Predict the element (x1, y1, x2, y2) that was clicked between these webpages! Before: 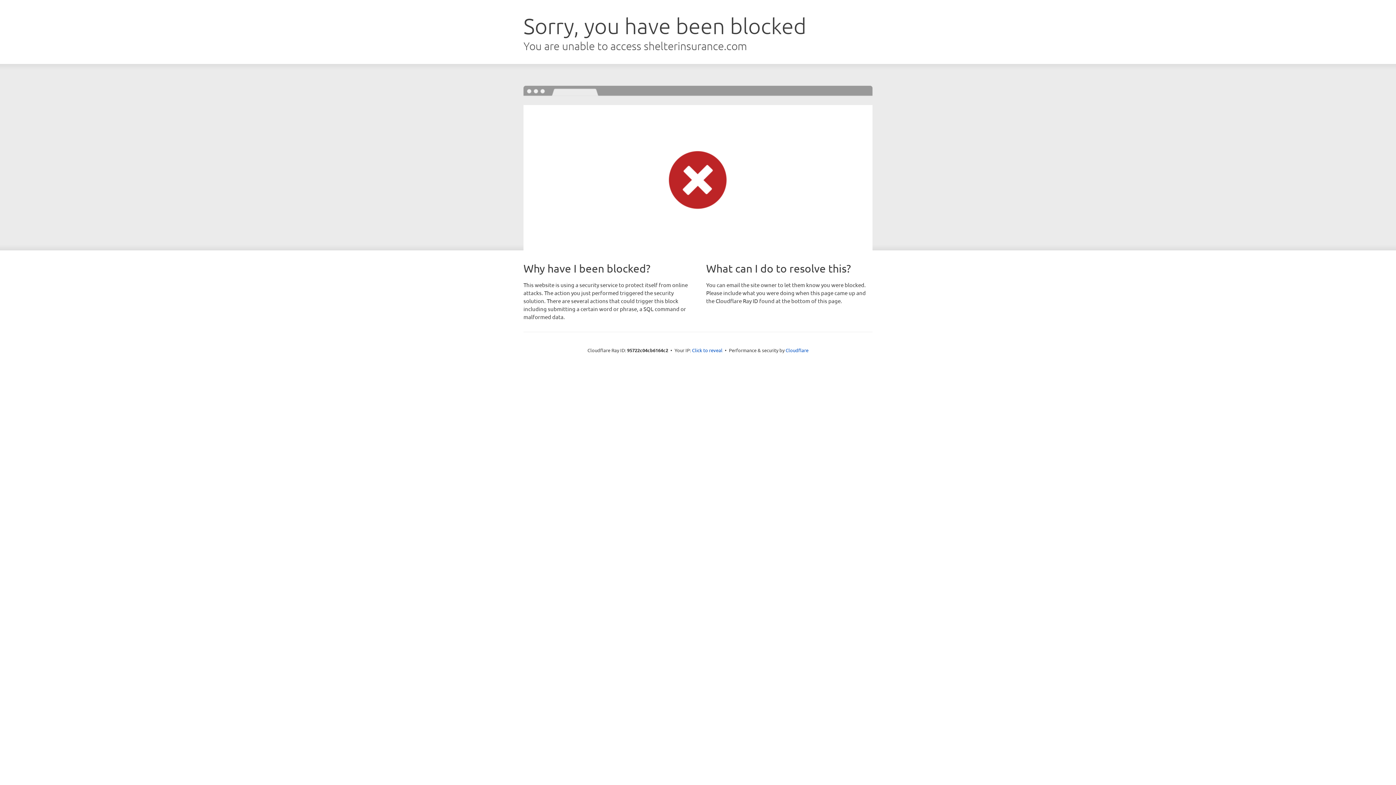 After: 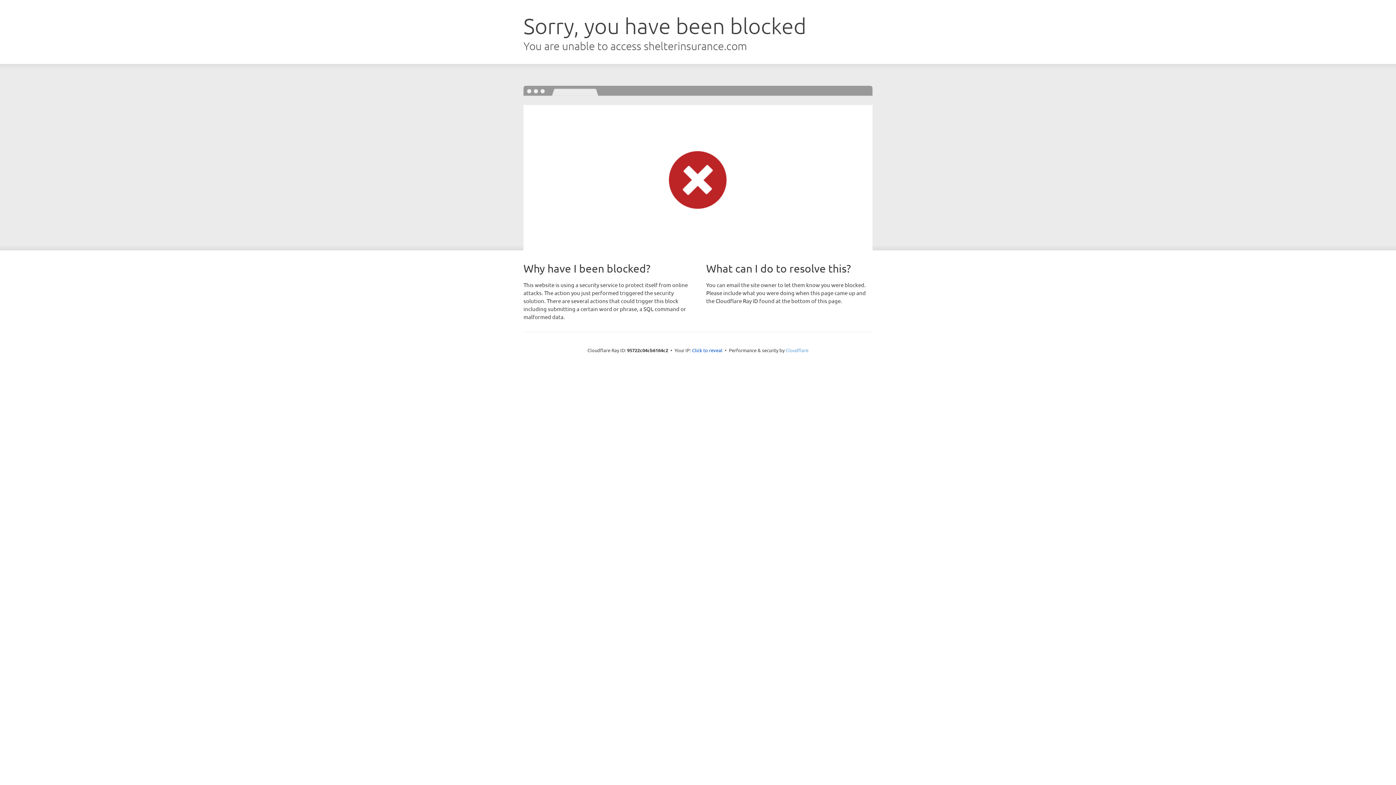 Action: bbox: (785, 347, 808, 353) label: Cloudflare